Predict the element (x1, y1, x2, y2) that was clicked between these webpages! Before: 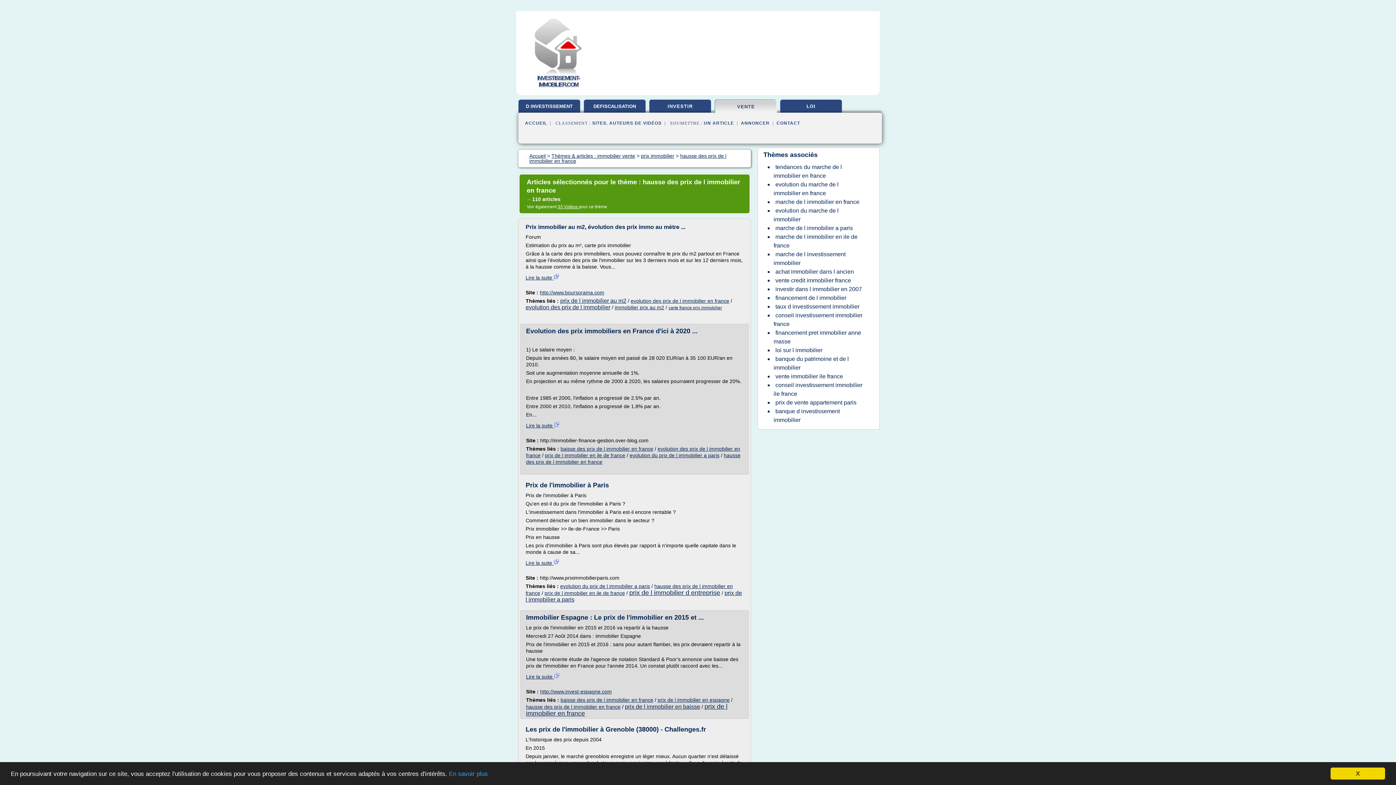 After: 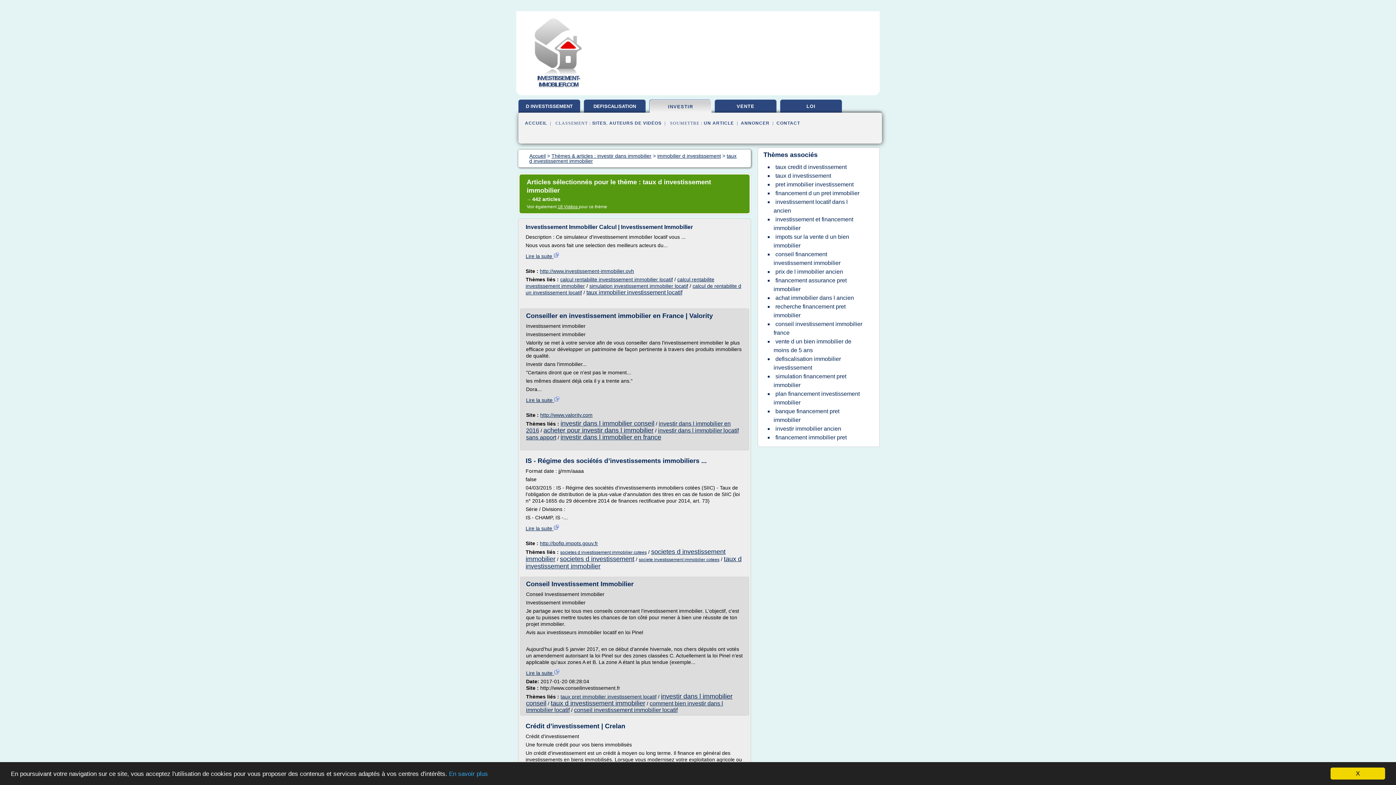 Action: label: taux d investissement immobilier bbox: (773, 301, 861, 311)